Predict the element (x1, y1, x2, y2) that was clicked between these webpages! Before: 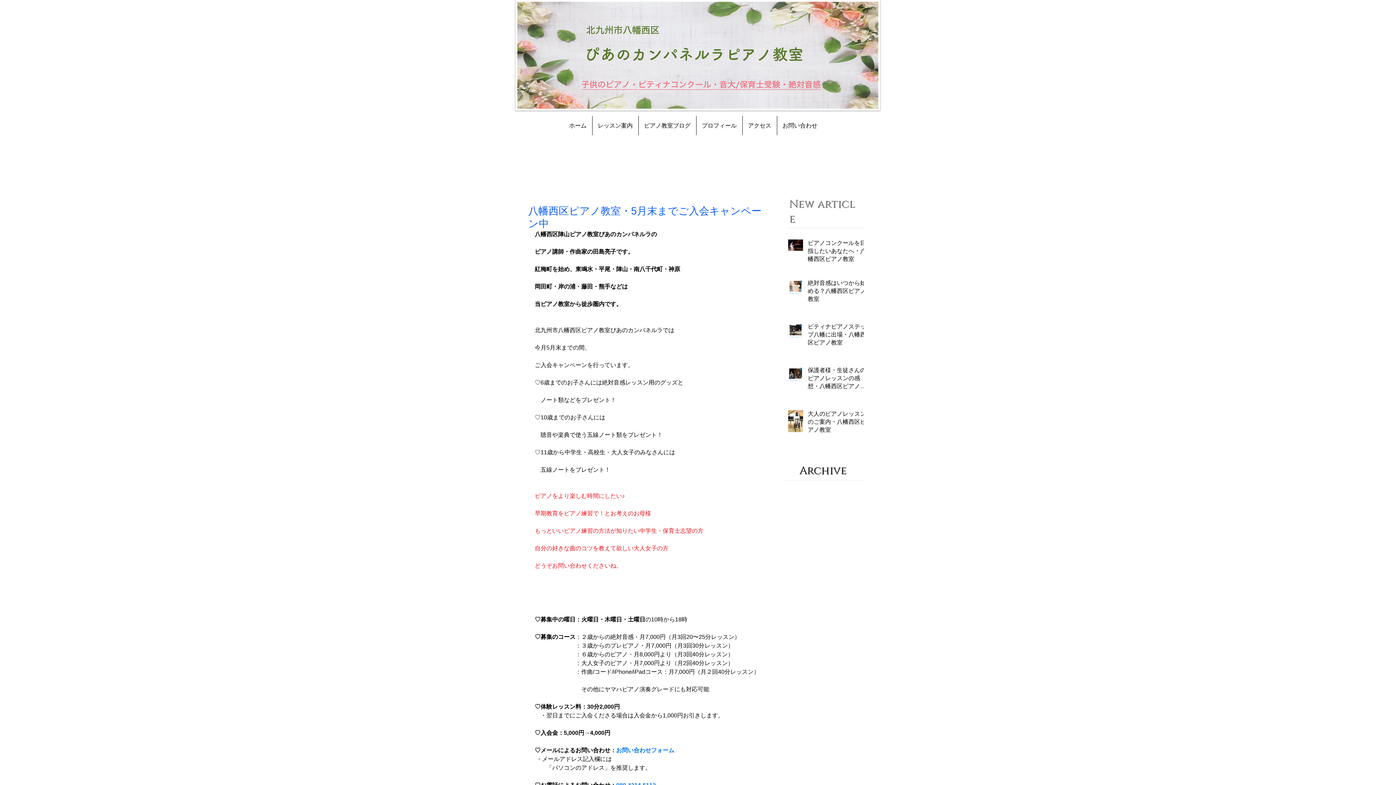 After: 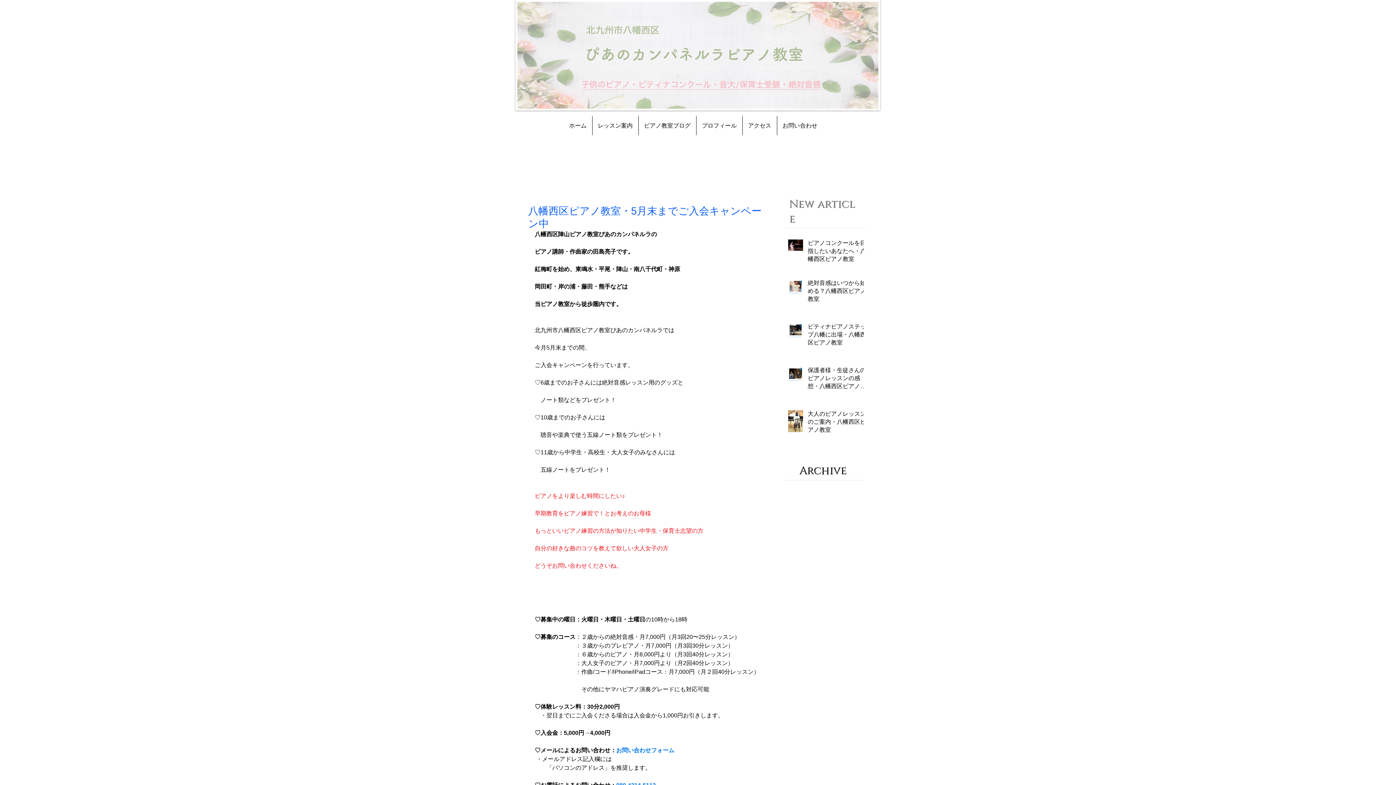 Action: bbox: (515, 0, 880, 110)